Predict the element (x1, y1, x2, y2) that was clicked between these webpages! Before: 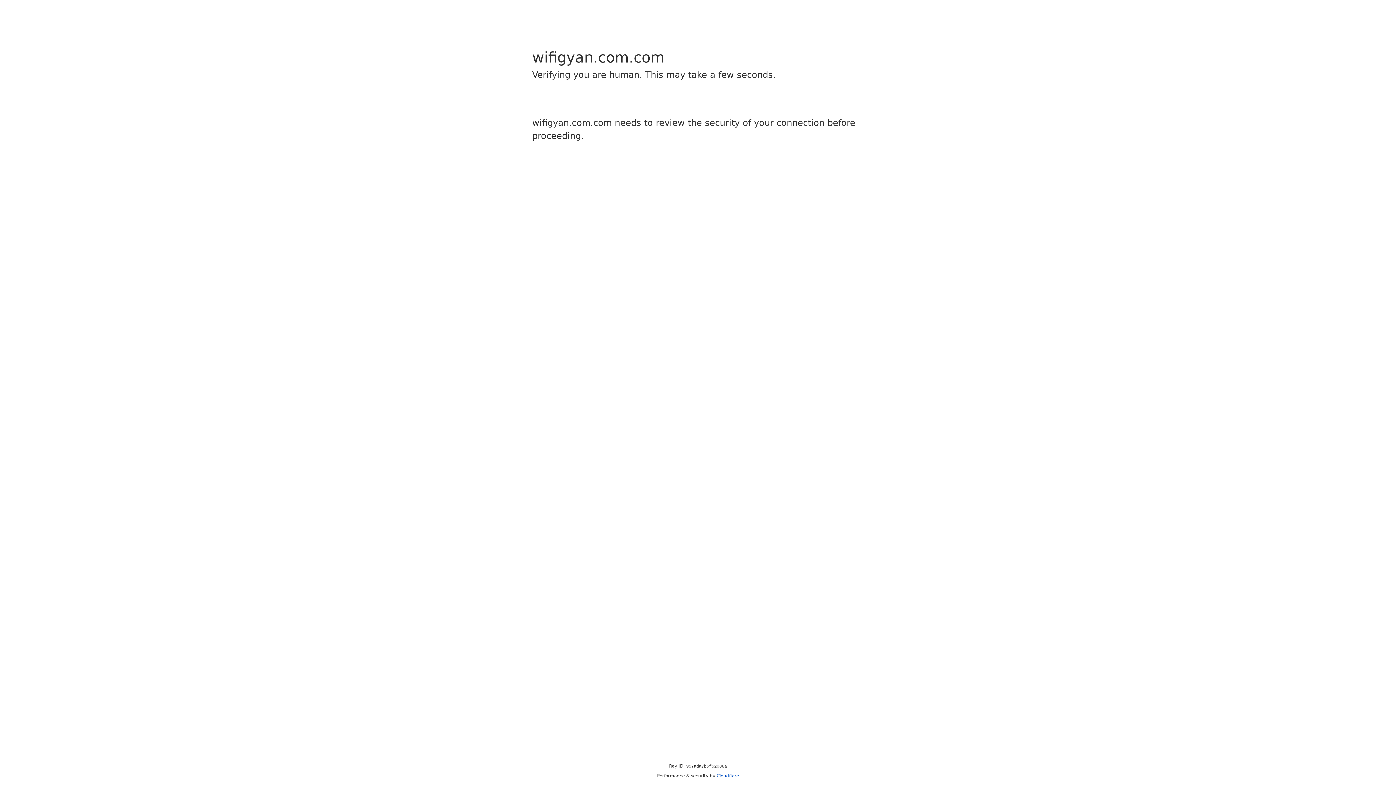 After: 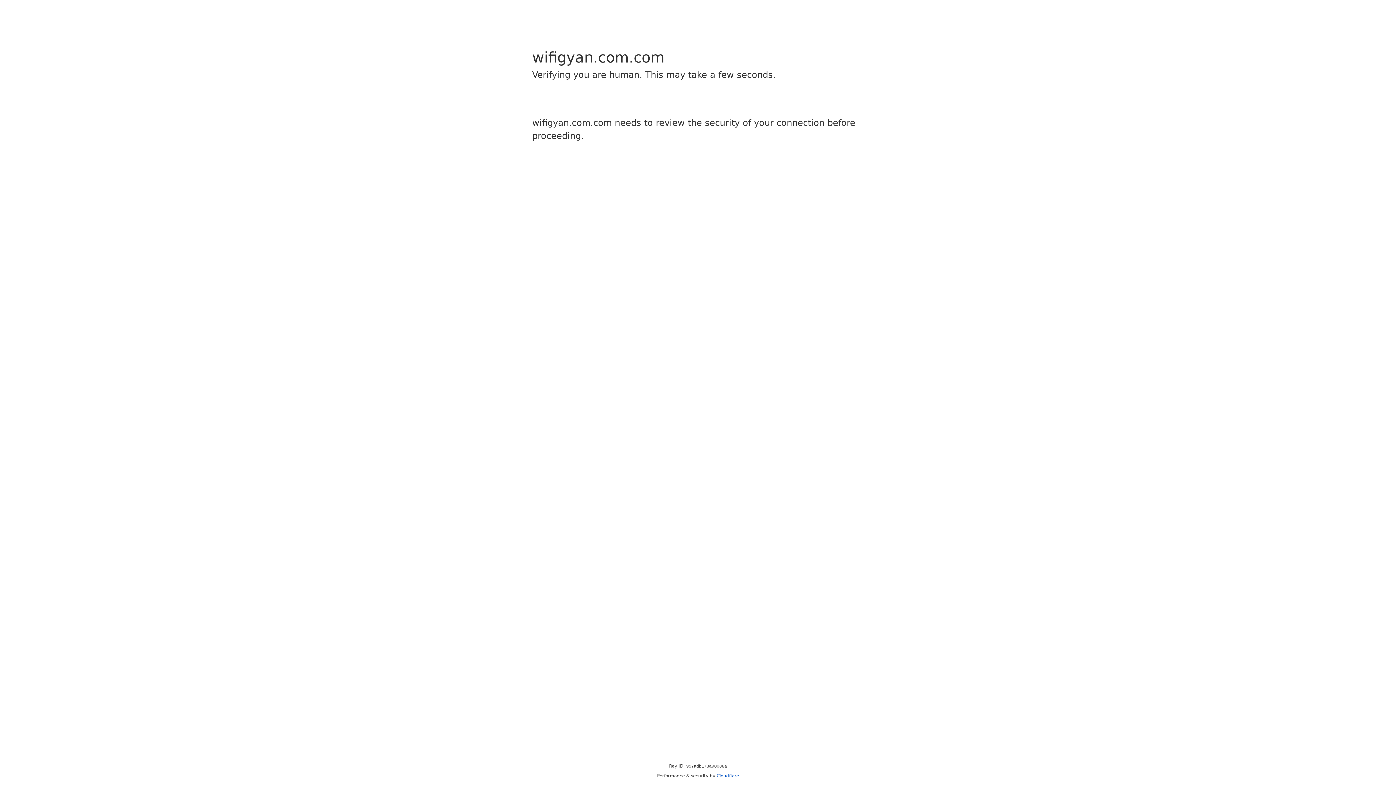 Action: label: Cloudflare bbox: (716, 773, 739, 778)